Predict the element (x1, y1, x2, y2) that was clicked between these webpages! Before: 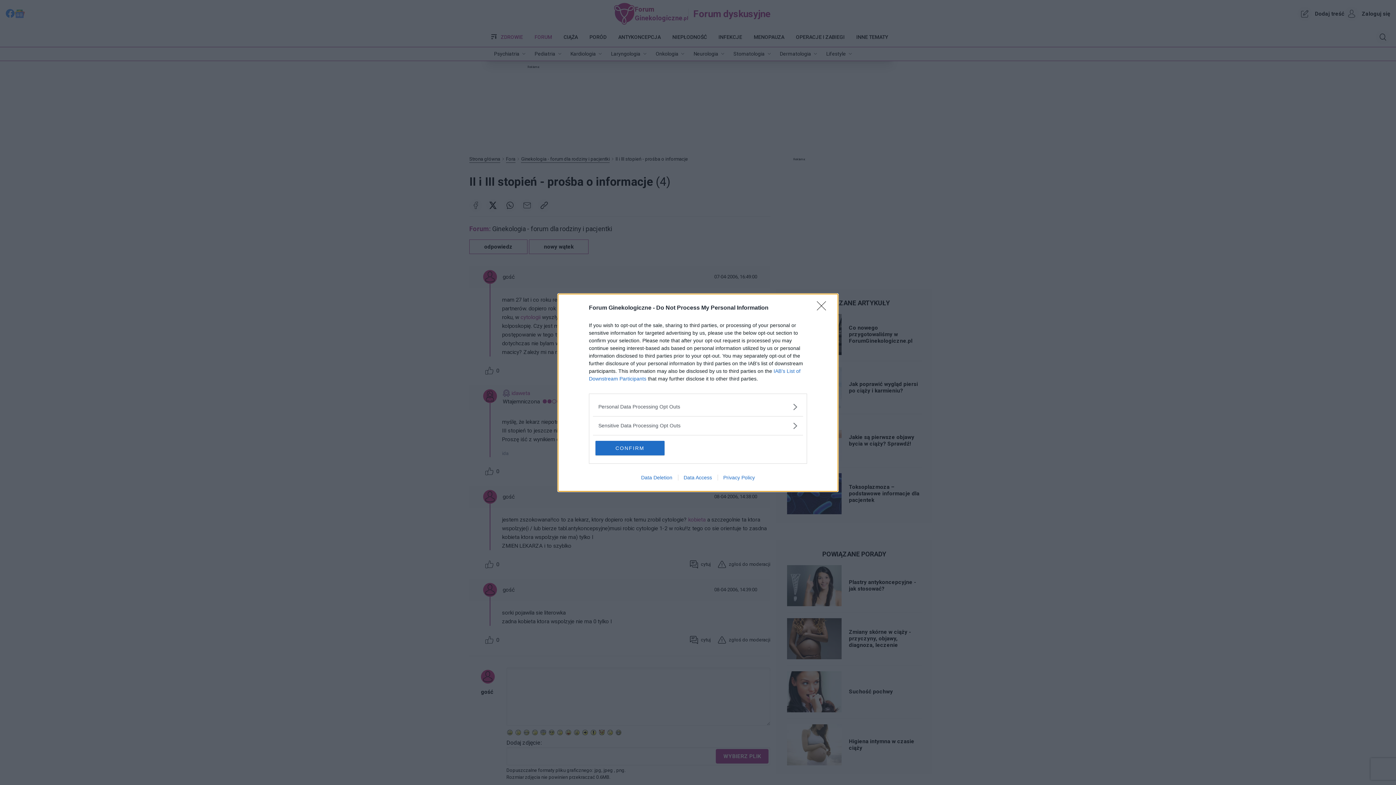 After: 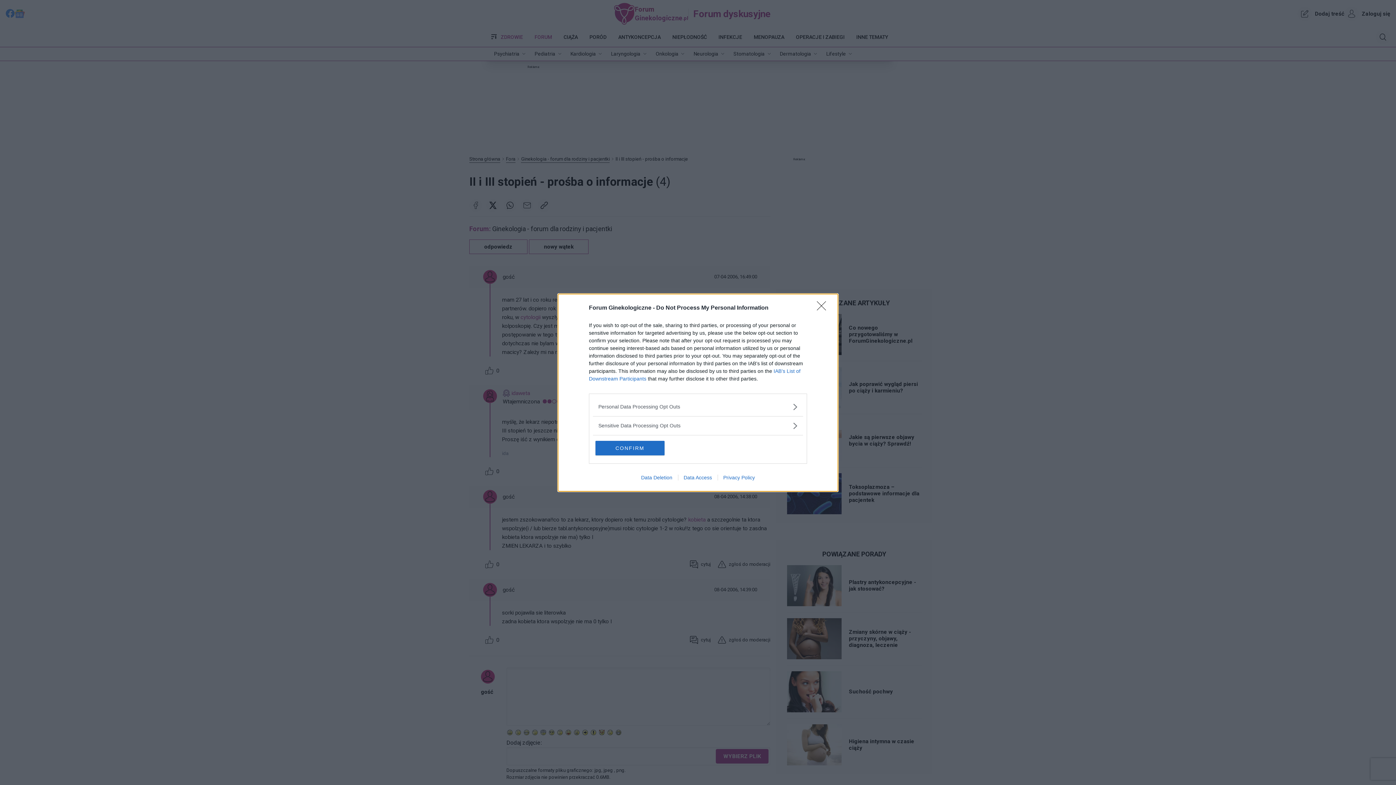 Action: bbox: (635, 474, 678, 480) label: Data Deletion